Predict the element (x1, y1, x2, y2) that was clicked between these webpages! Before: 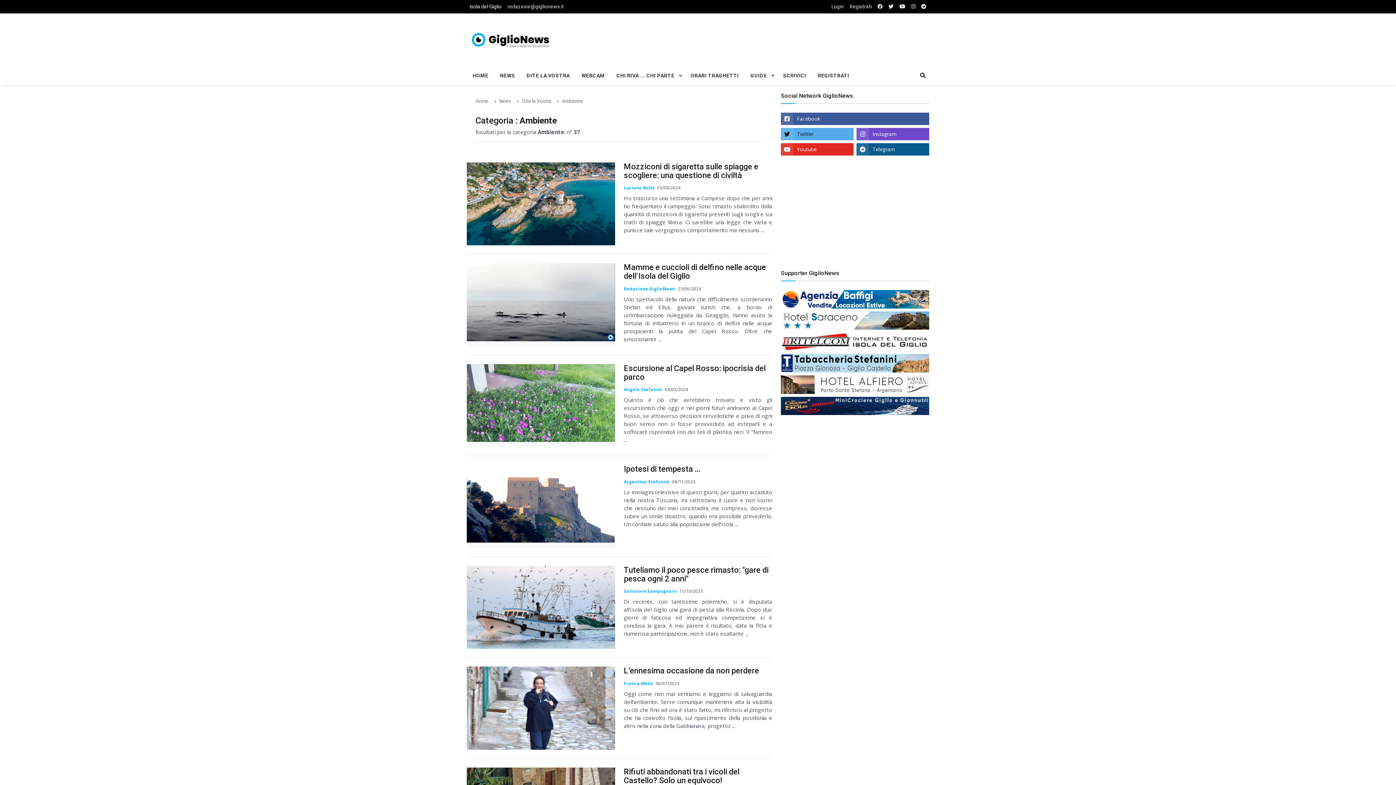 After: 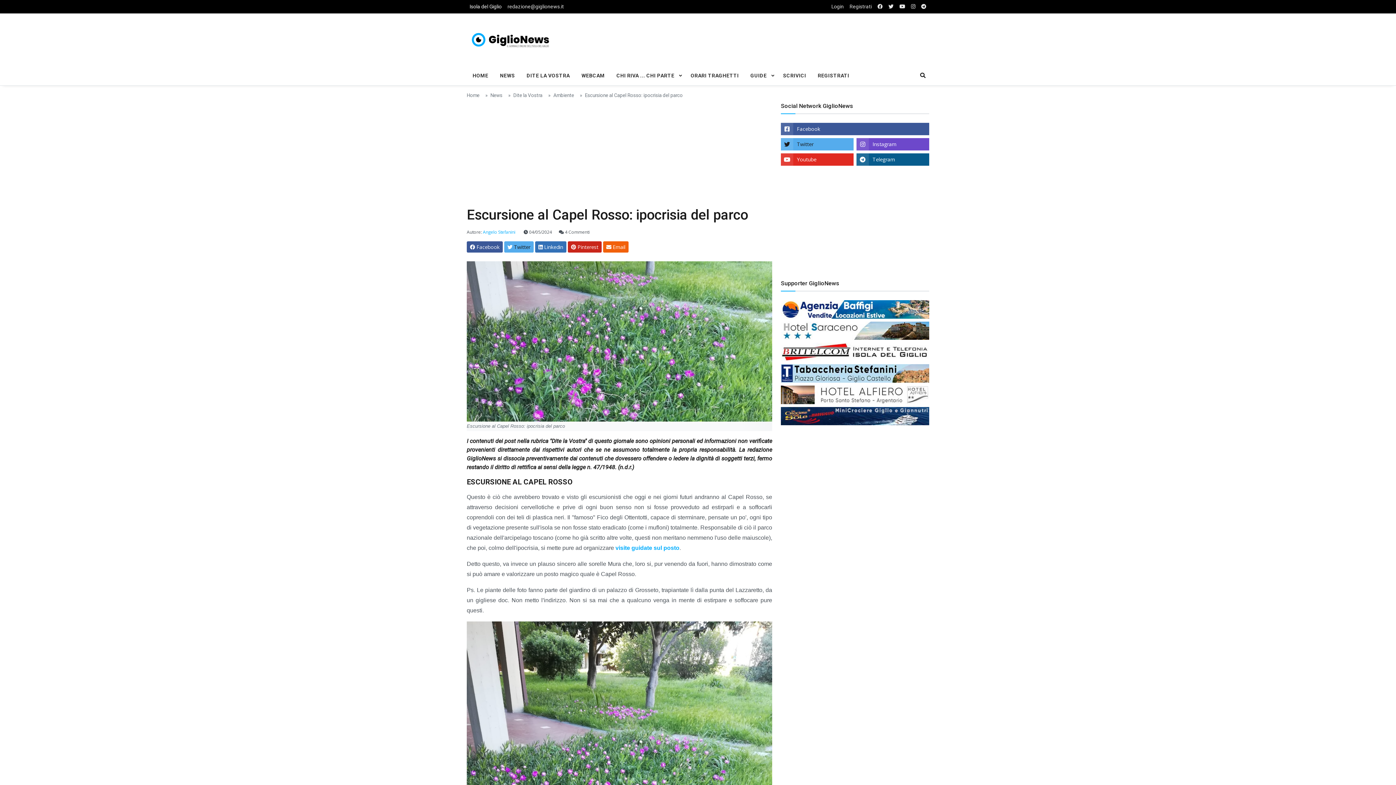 Action: bbox: (466, 398, 615, 406)